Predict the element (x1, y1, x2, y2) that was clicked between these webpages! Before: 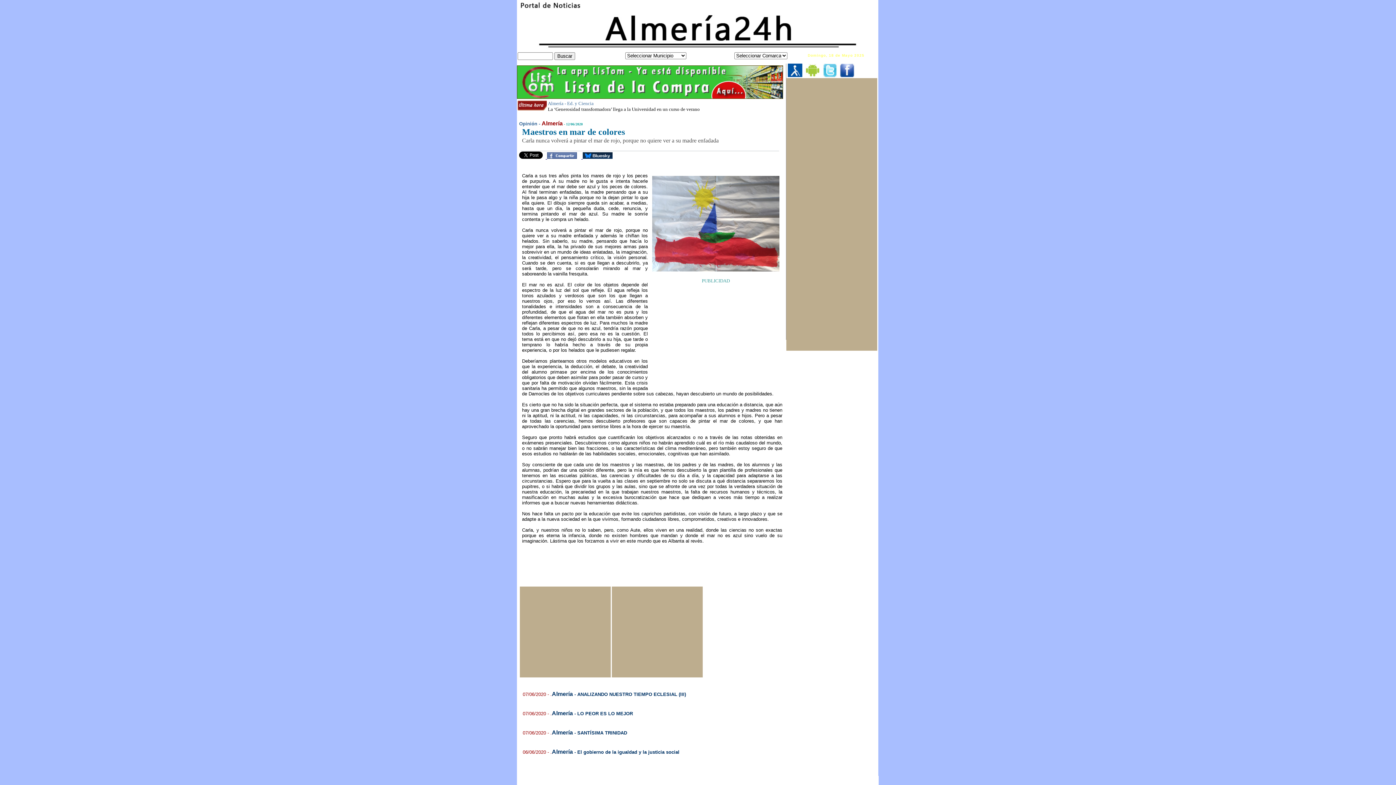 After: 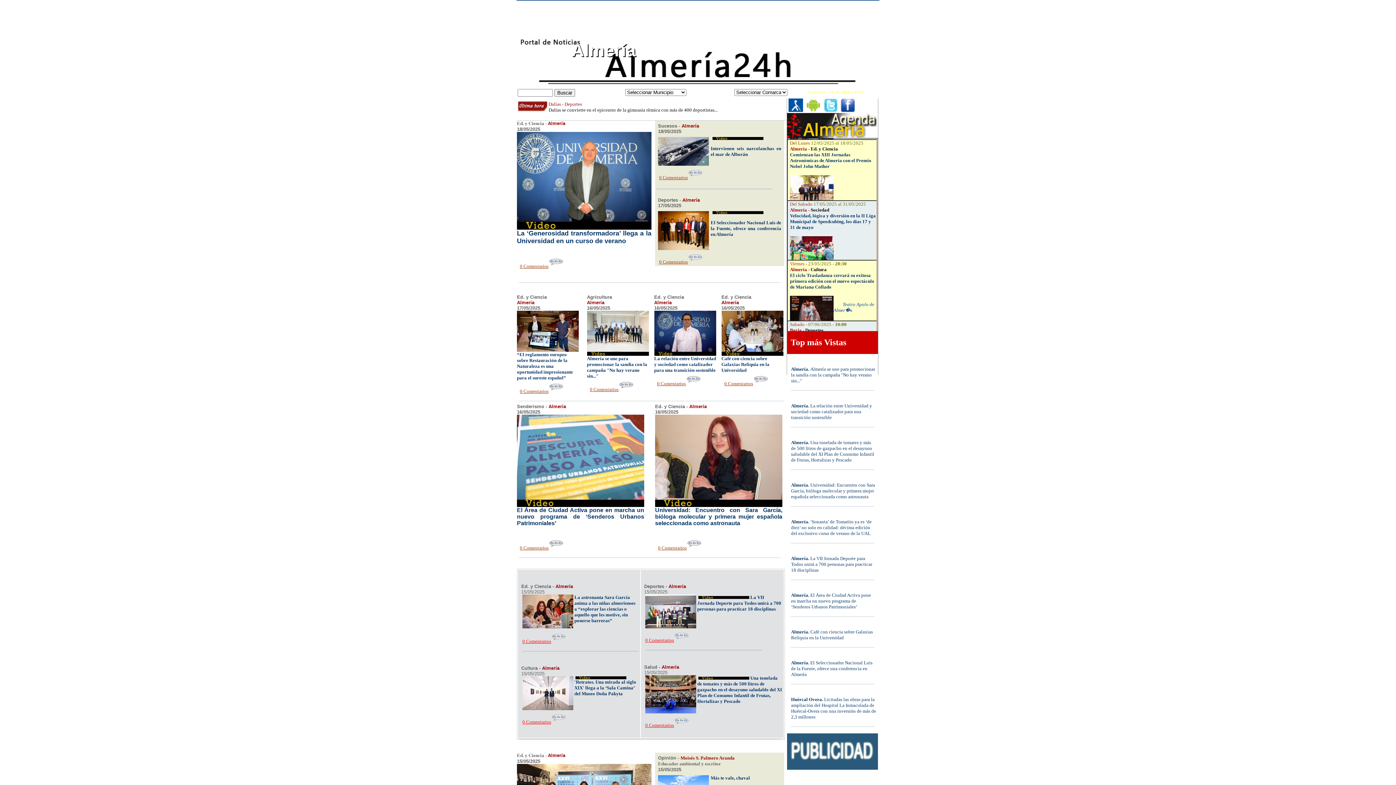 Action: bbox: (541, 121, 562, 126) label: Almería